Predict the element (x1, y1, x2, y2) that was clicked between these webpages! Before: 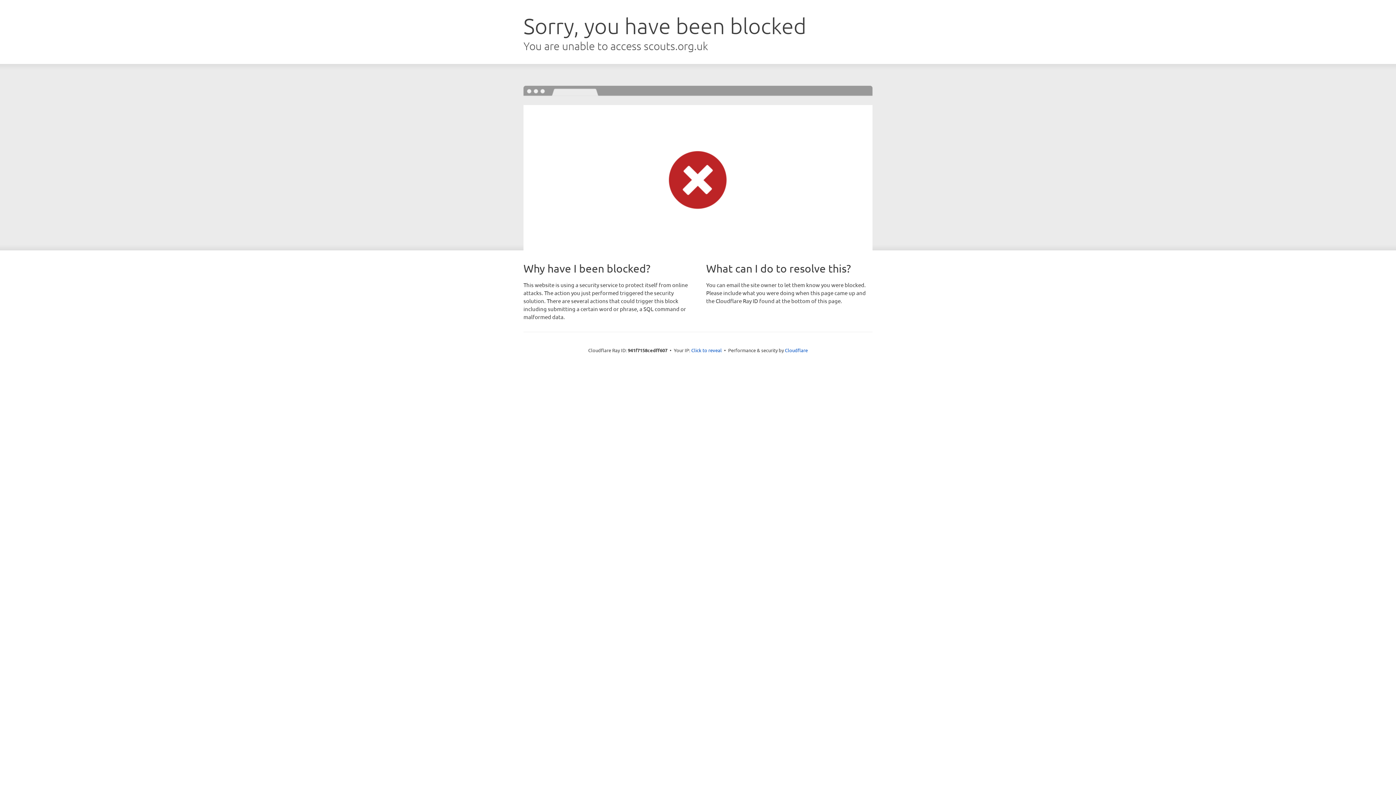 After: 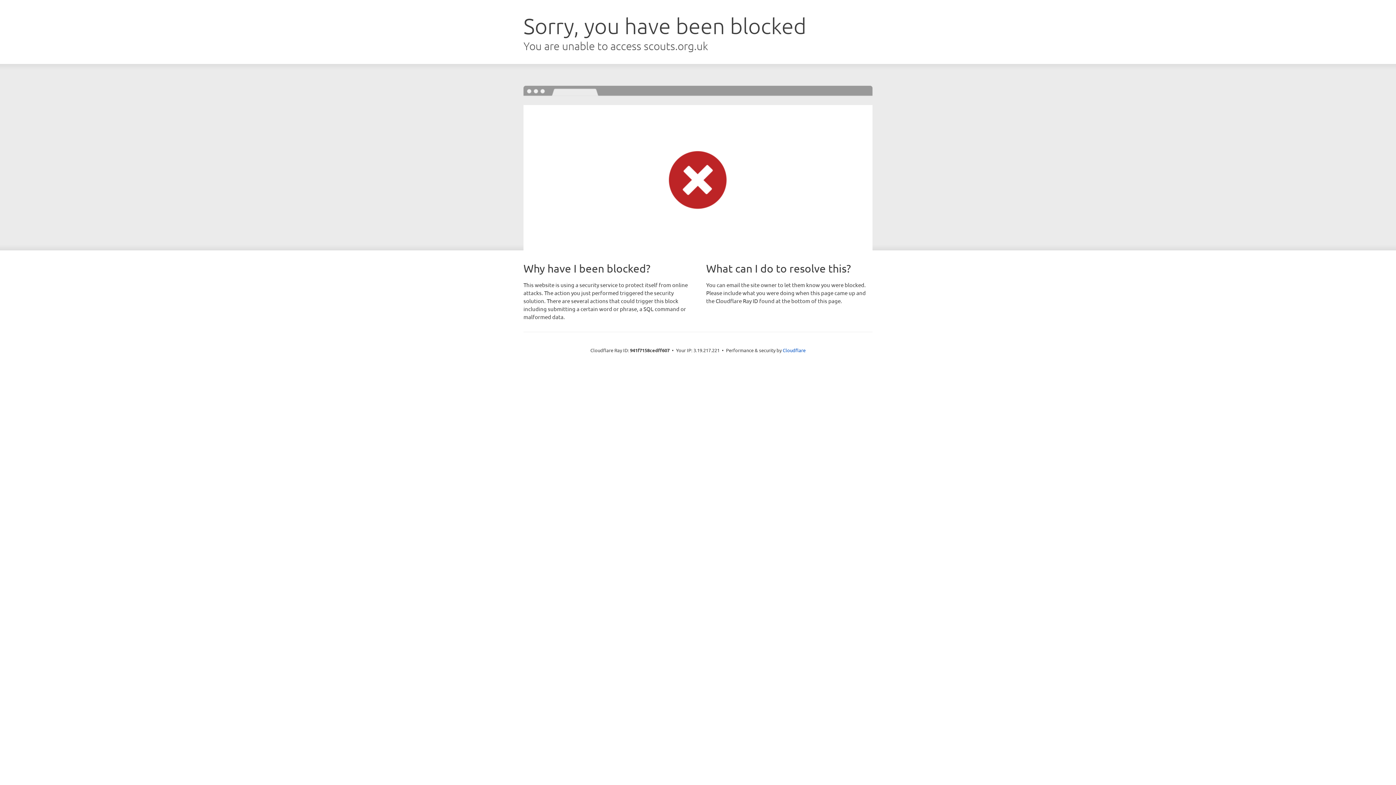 Action: label: Click to reveal bbox: (691, 346, 722, 353)